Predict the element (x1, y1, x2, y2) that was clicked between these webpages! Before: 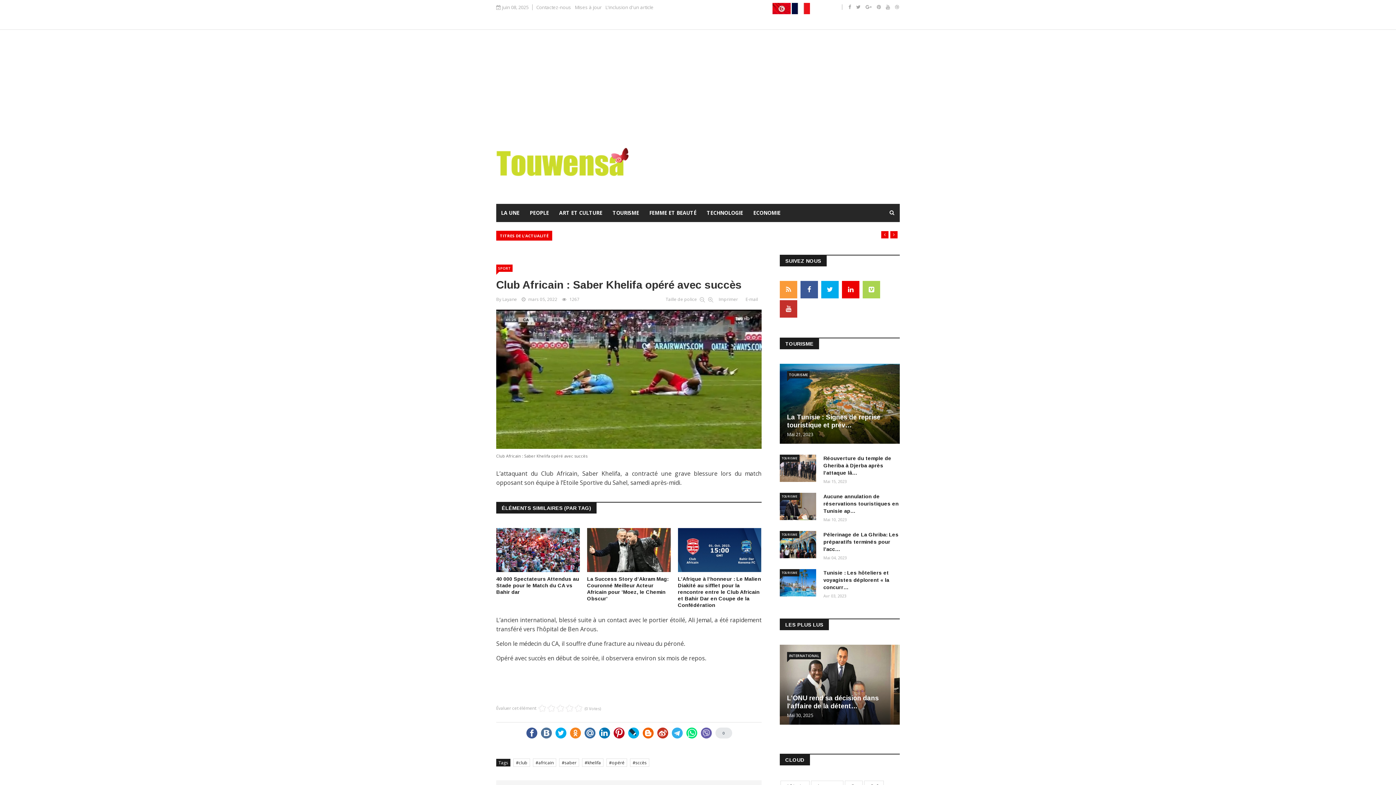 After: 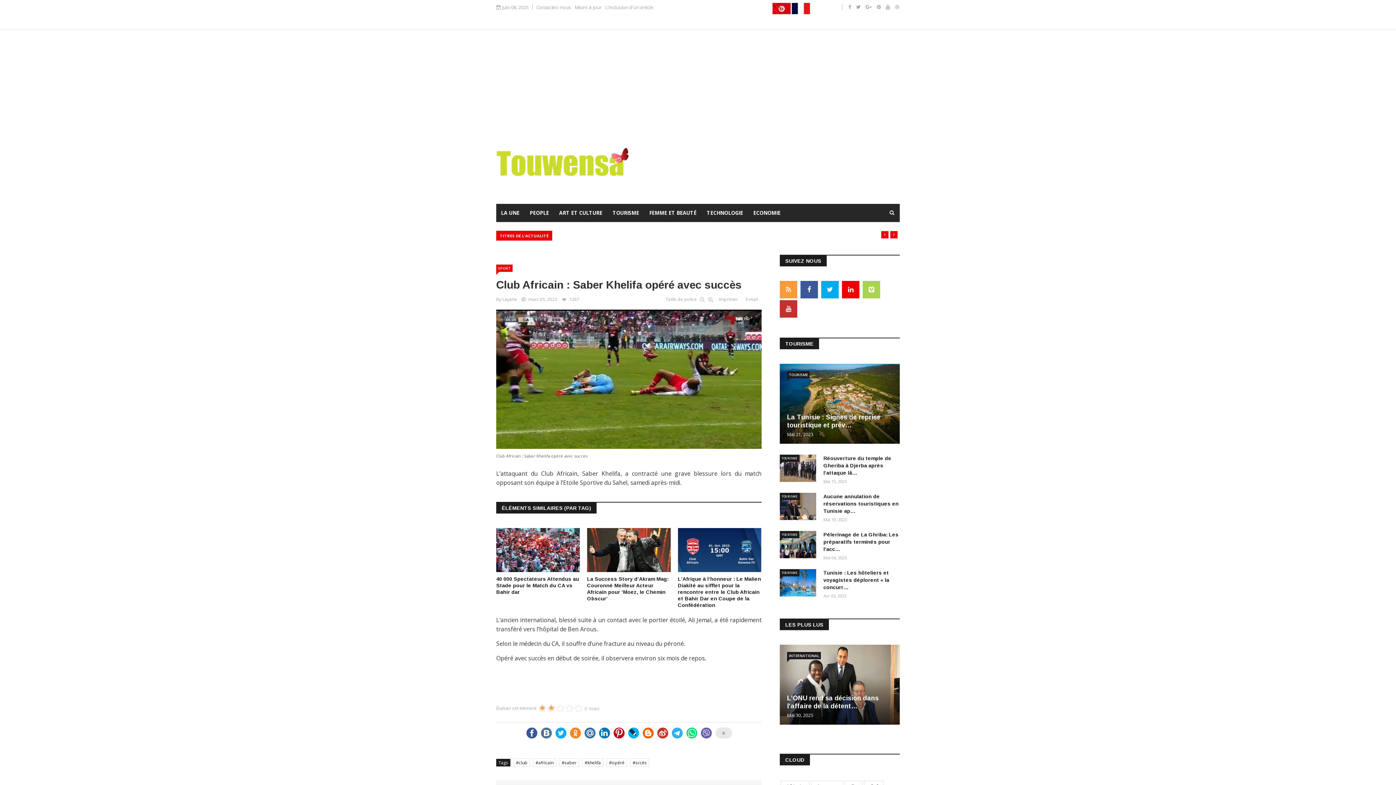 Action: label: 2 bbox: (537, 704, 556, 713)